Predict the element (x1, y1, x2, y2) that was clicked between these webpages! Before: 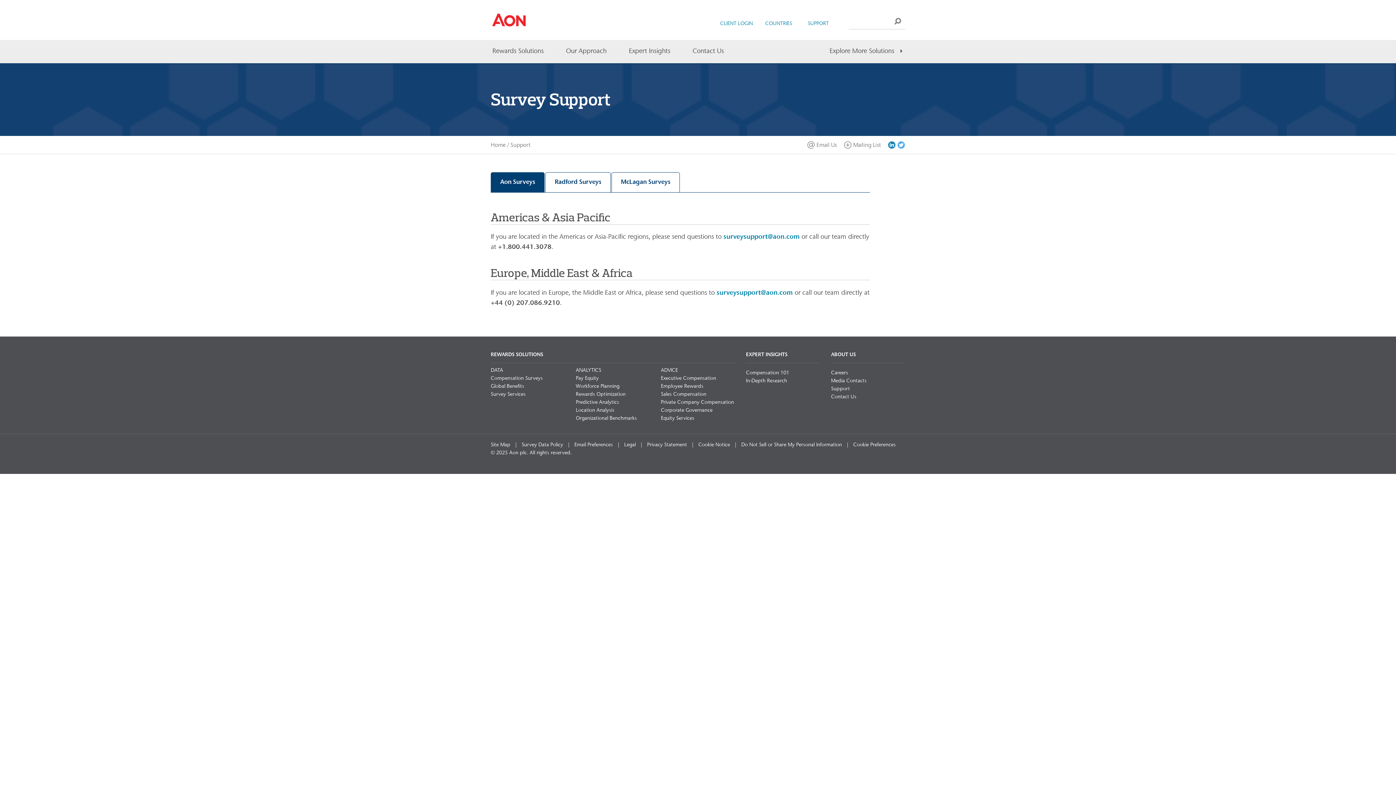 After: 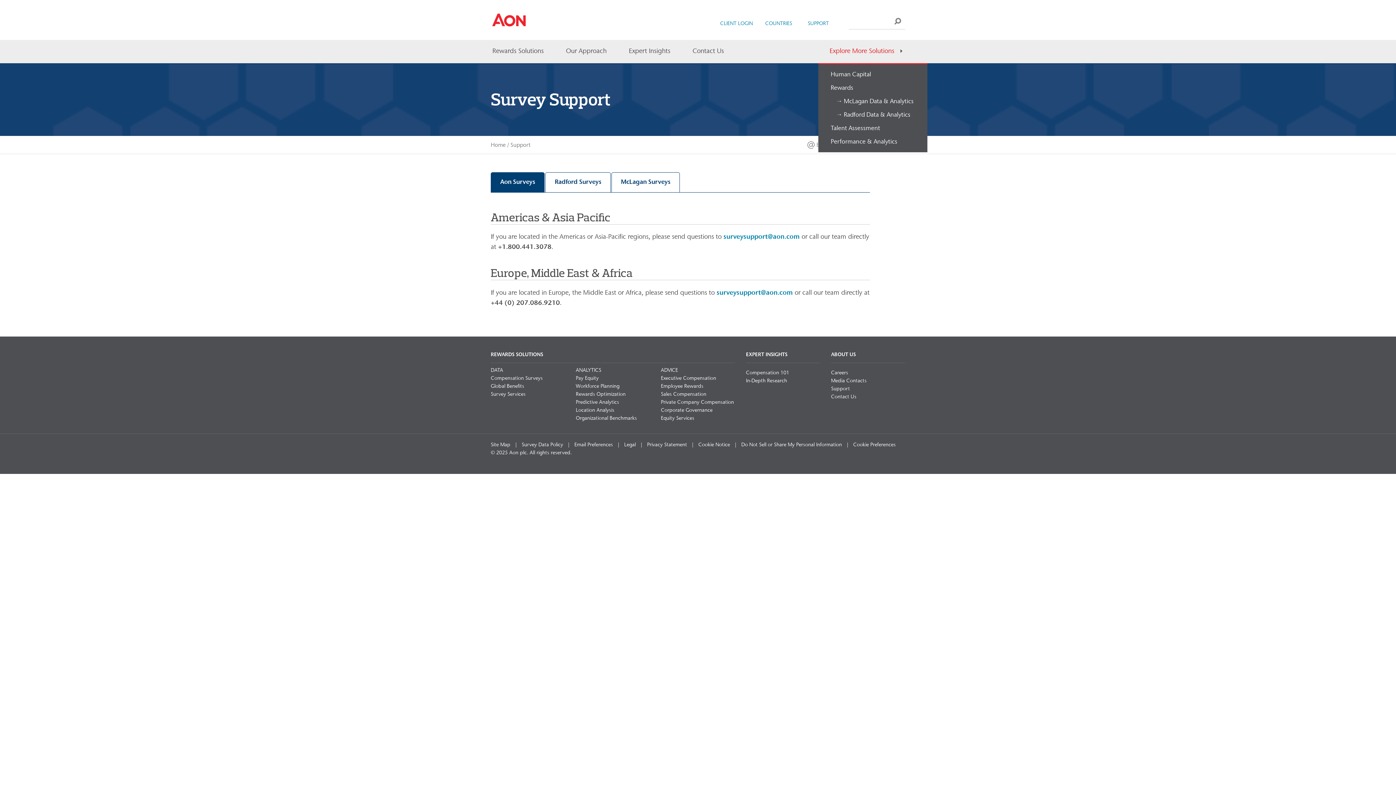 Action: bbox: (818, 40, 905, 63) label: Explore More Solutions